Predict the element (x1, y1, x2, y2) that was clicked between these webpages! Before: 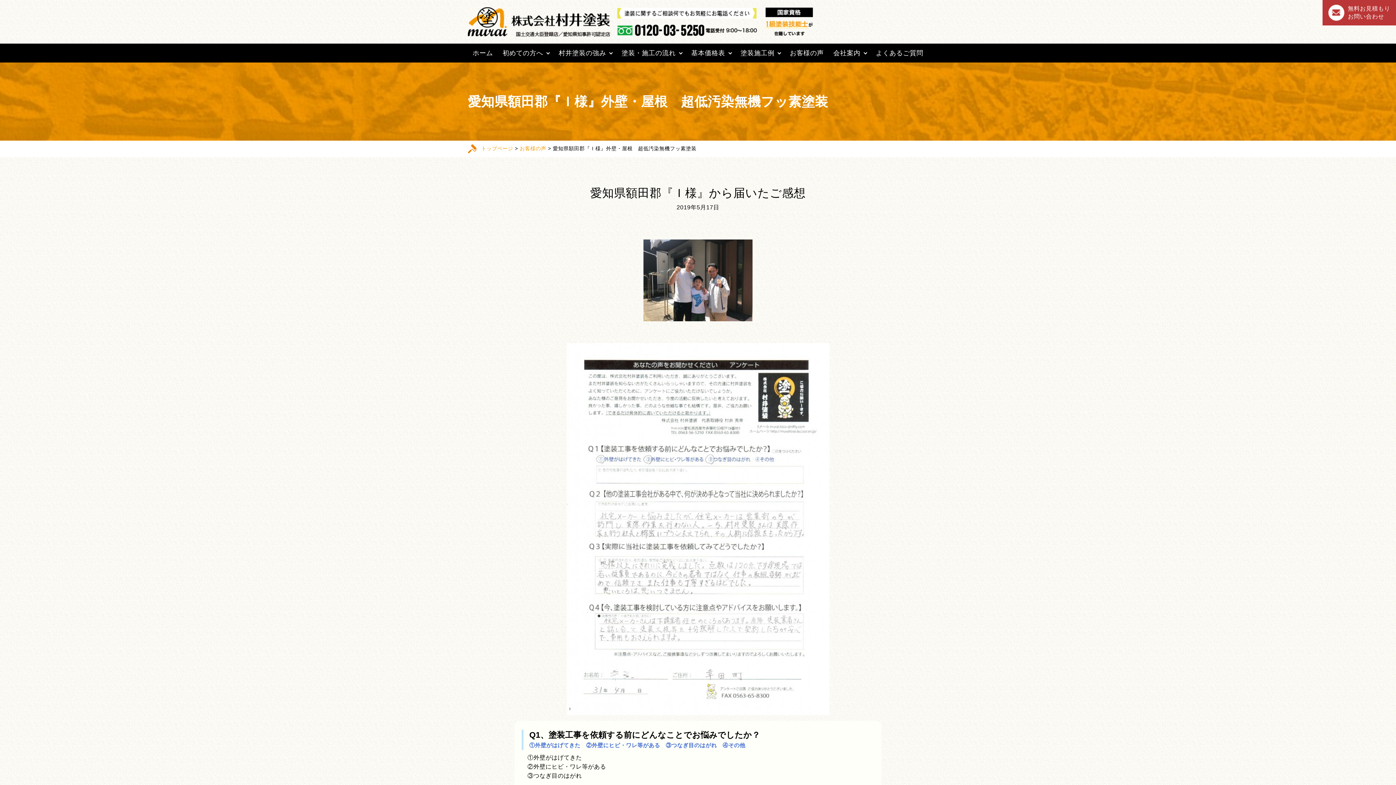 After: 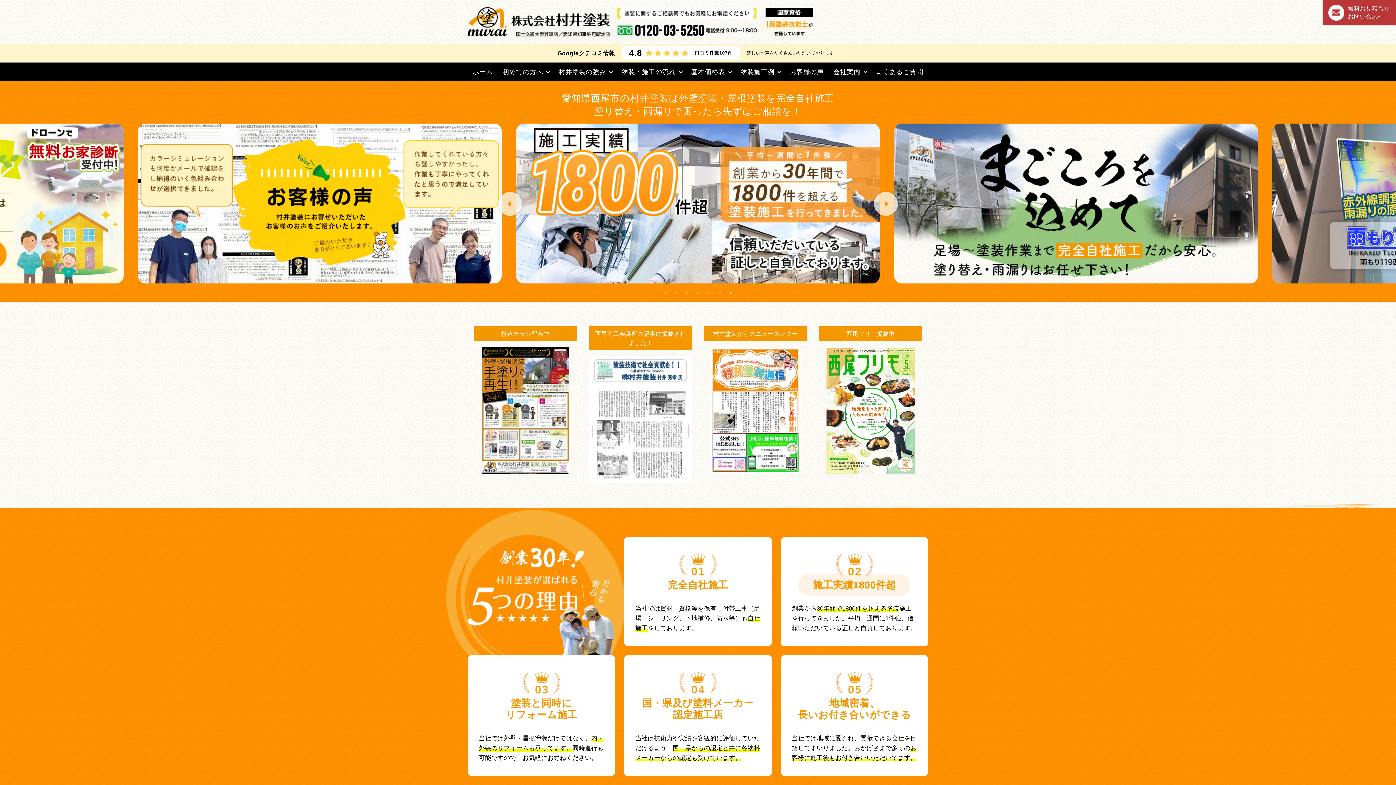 Action: bbox: (481, 145, 513, 151) label: トップページ